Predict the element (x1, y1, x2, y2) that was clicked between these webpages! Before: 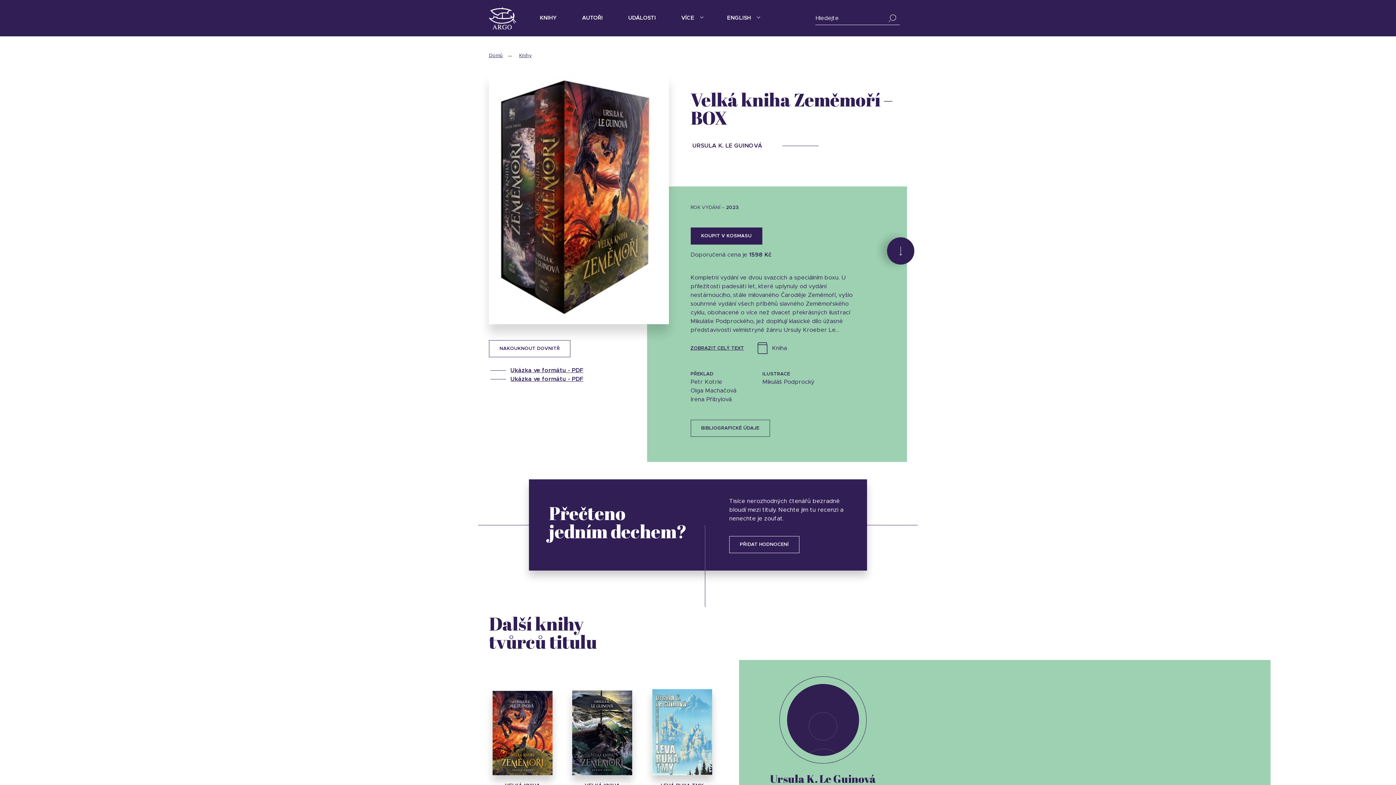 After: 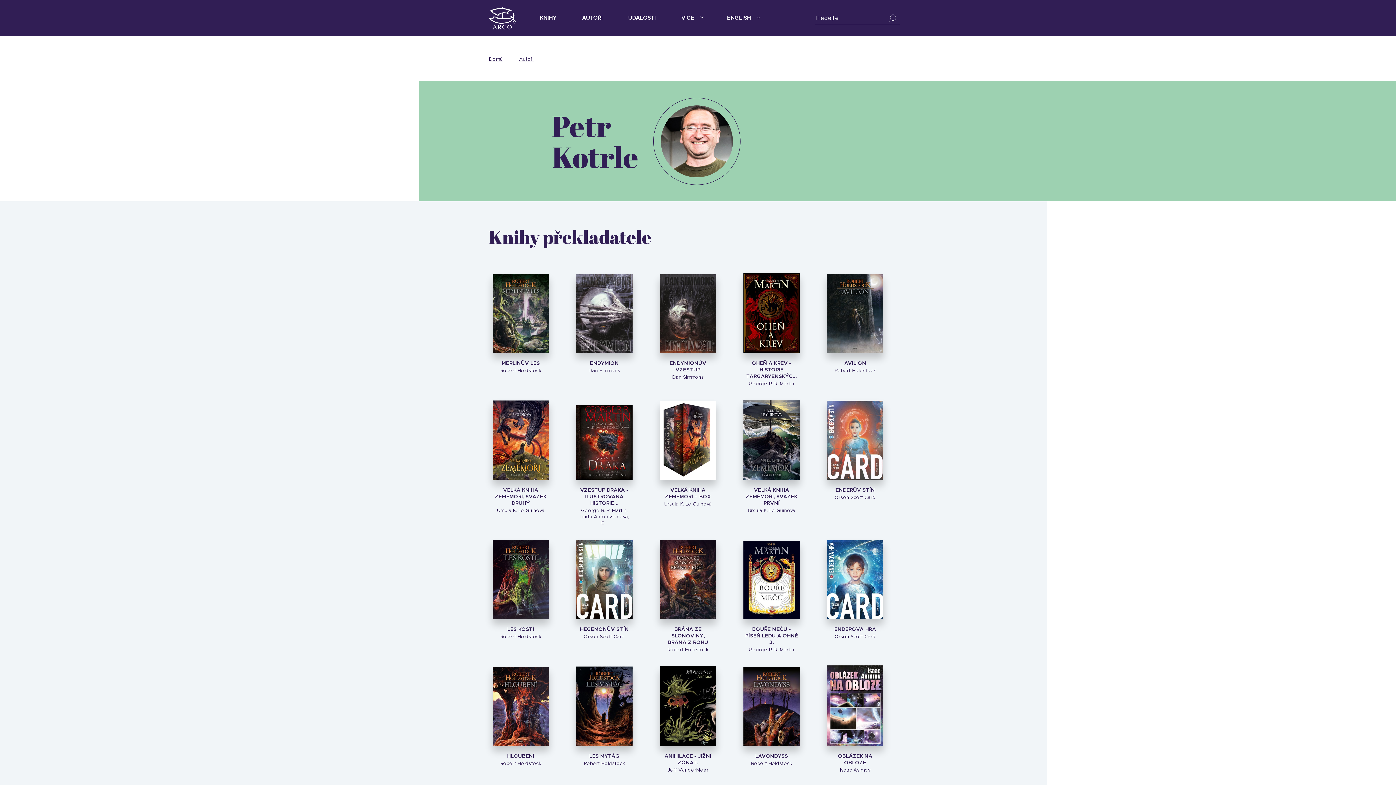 Action: bbox: (690, 379, 722, 385) label: Petr Kotrle